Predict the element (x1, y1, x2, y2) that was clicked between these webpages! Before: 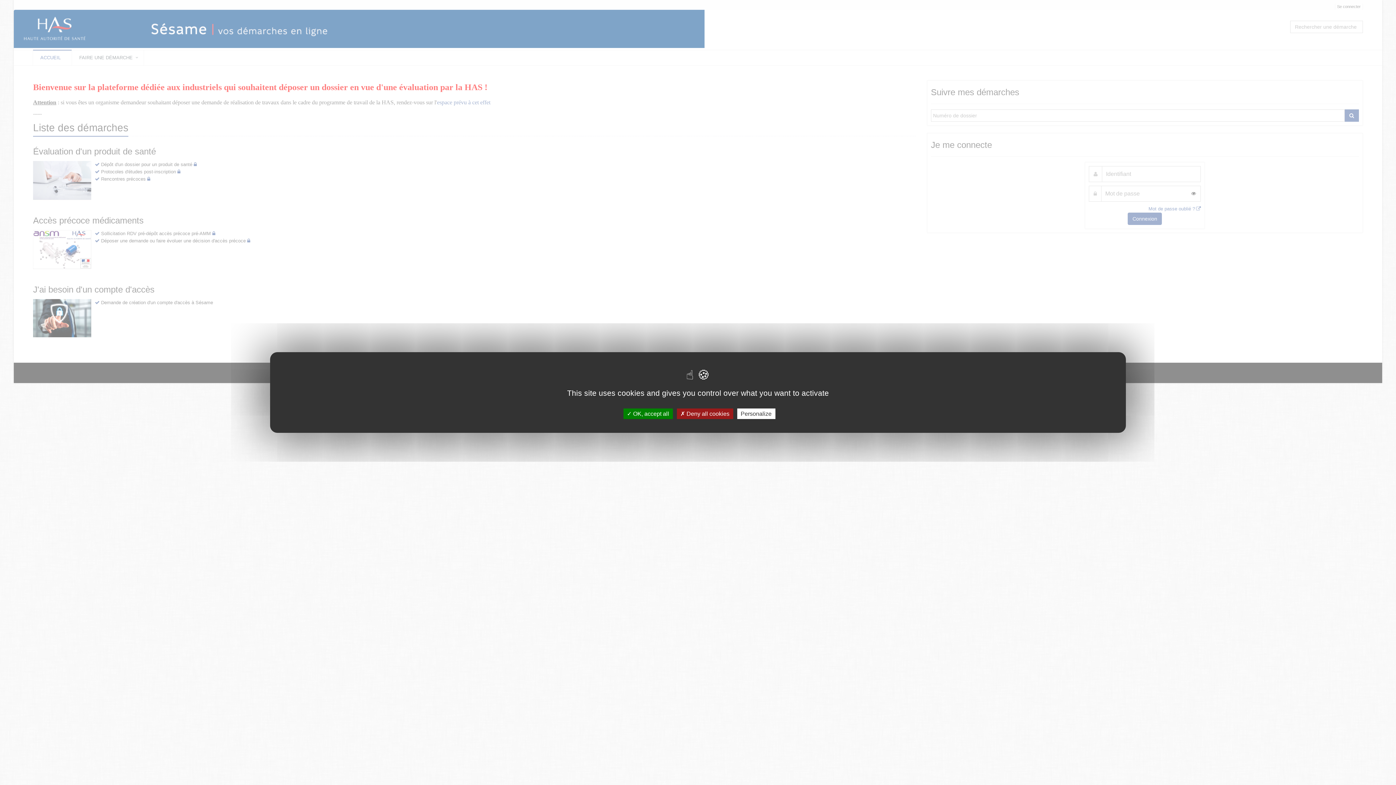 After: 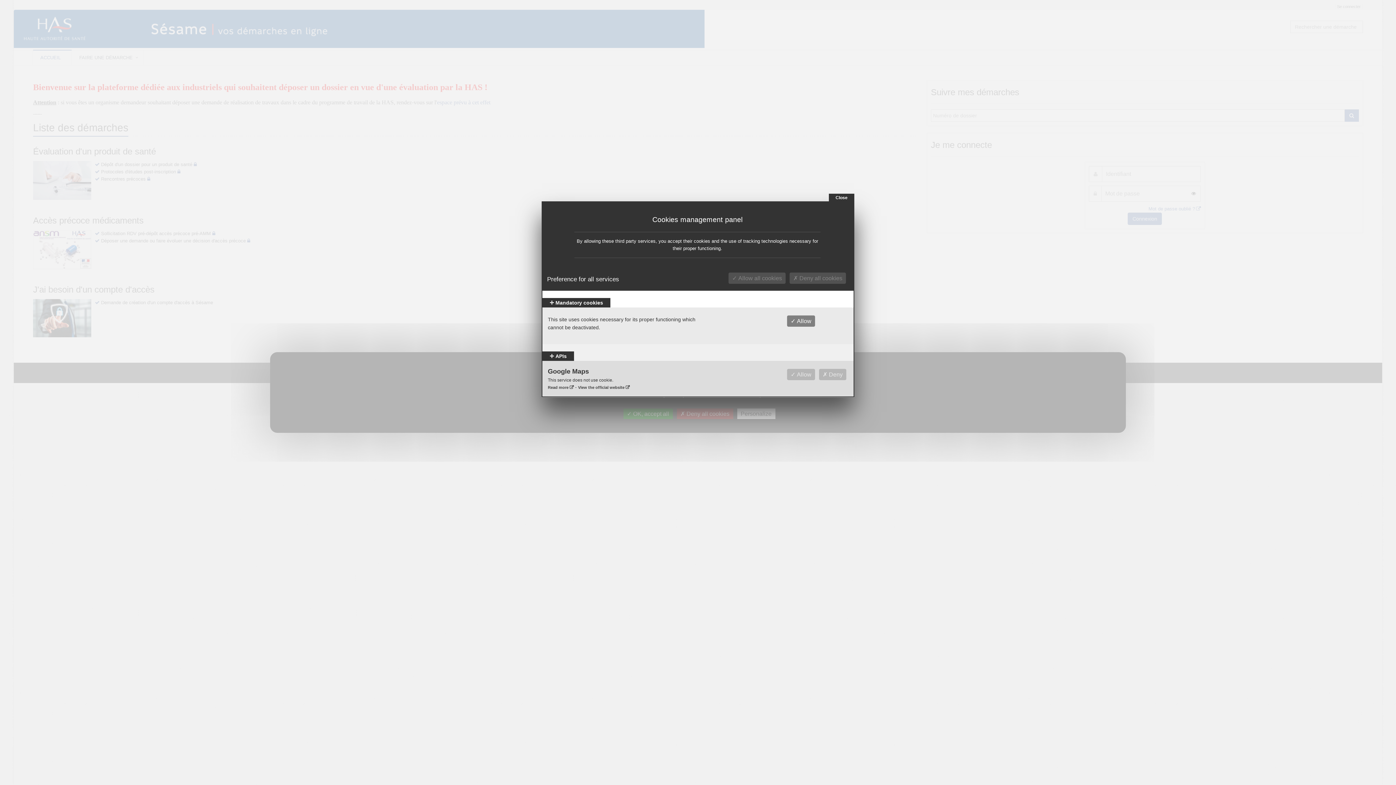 Action: bbox: (737, 408, 775, 419) label: Personalize